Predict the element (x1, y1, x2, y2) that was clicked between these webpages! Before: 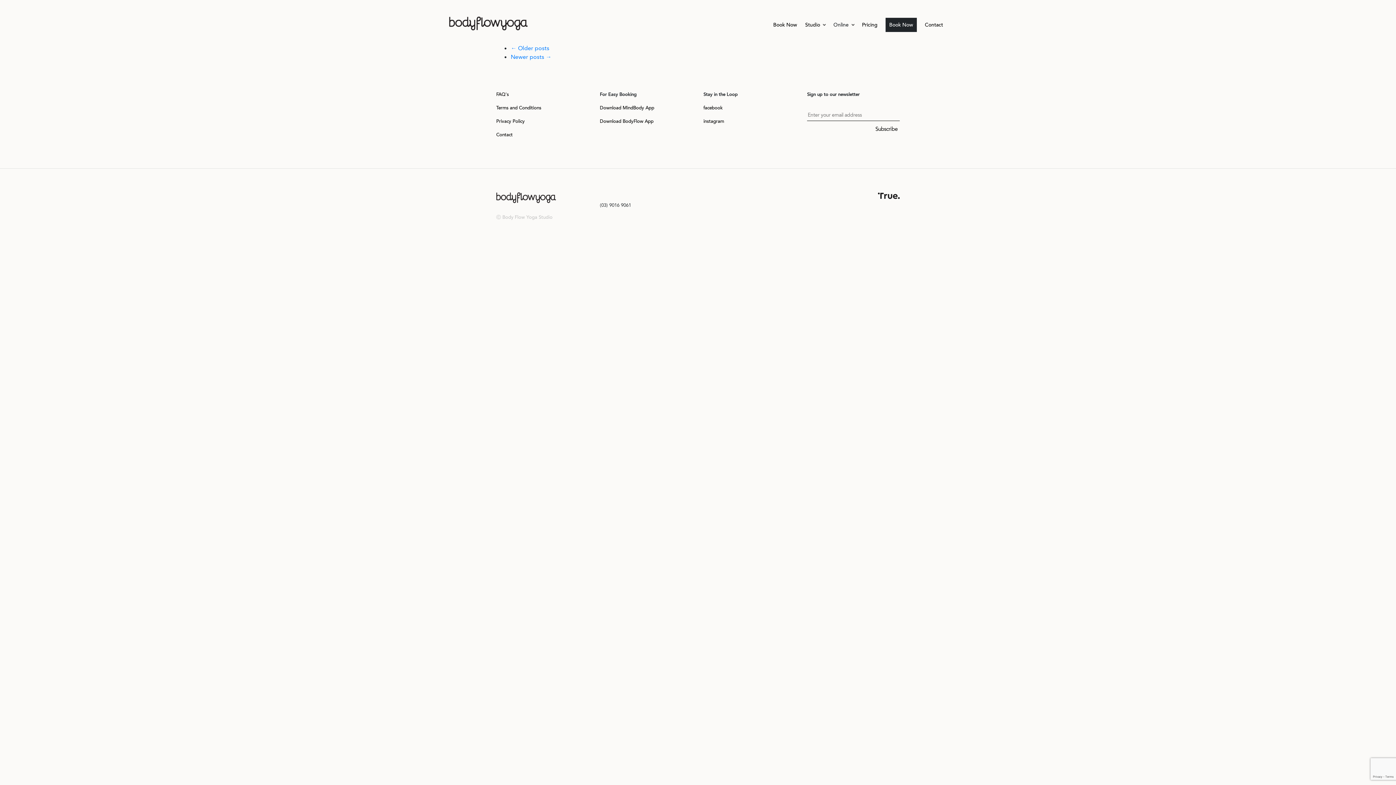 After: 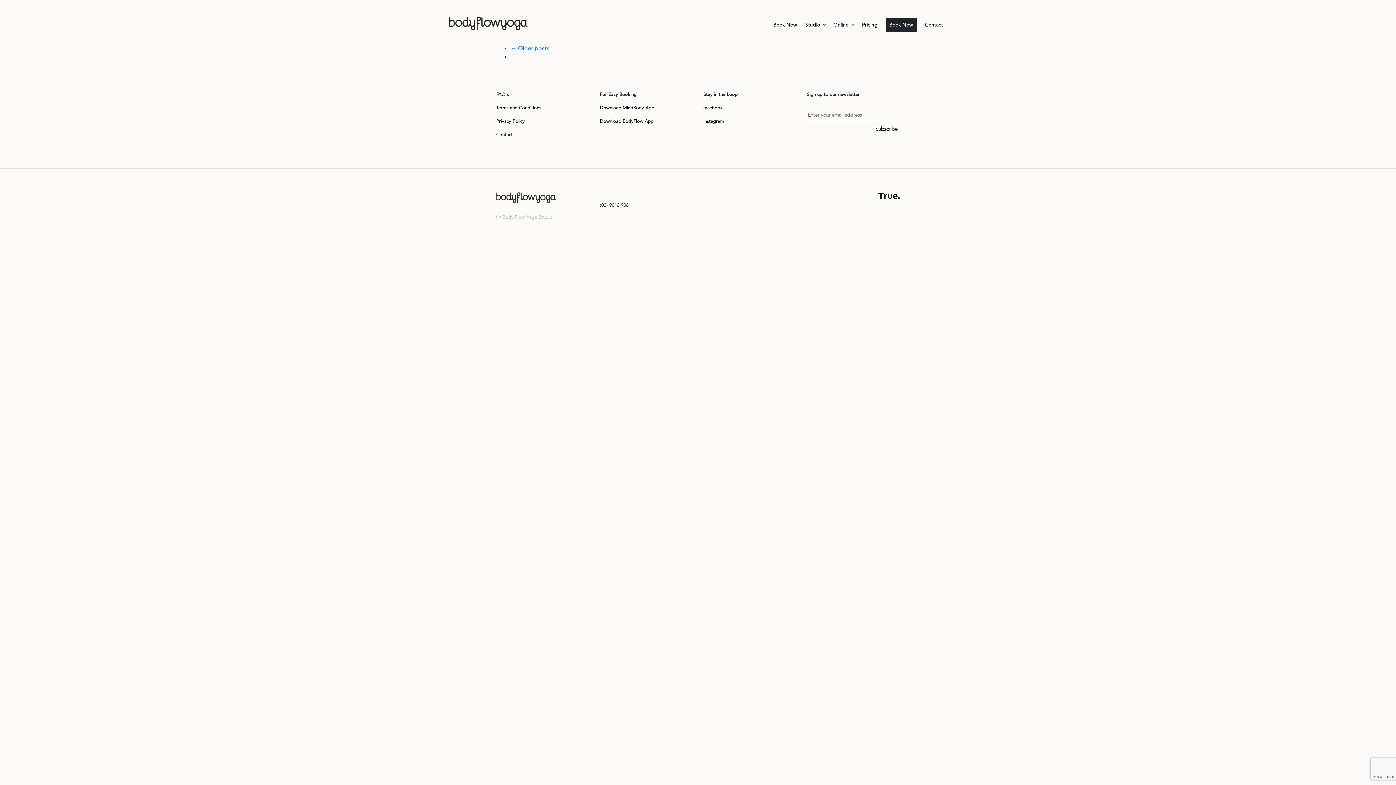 Action: label: Newer posts → bbox: (510, 53, 551, 60)